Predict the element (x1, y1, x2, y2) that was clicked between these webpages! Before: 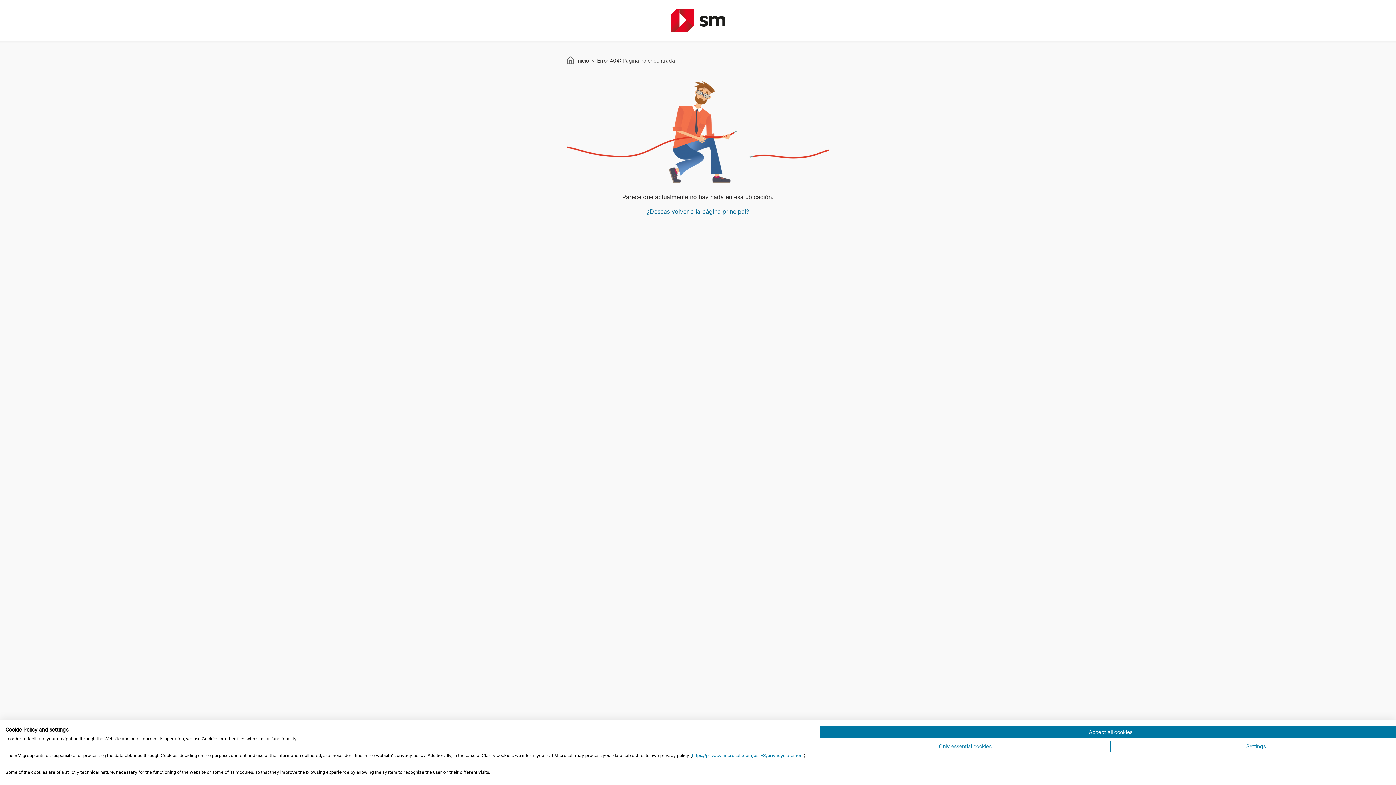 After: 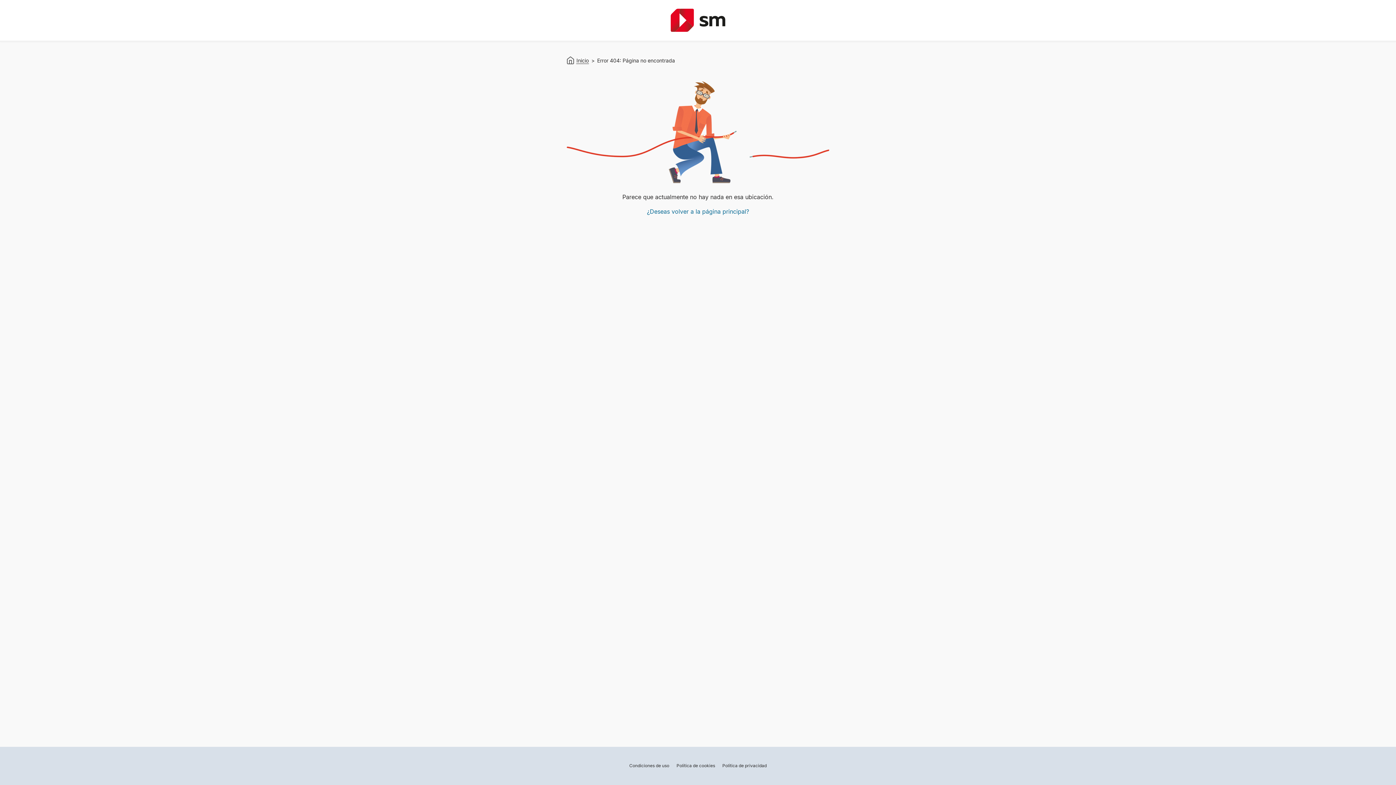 Action: bbox: (820, 741, 1110, 752) label: Deny all cookies